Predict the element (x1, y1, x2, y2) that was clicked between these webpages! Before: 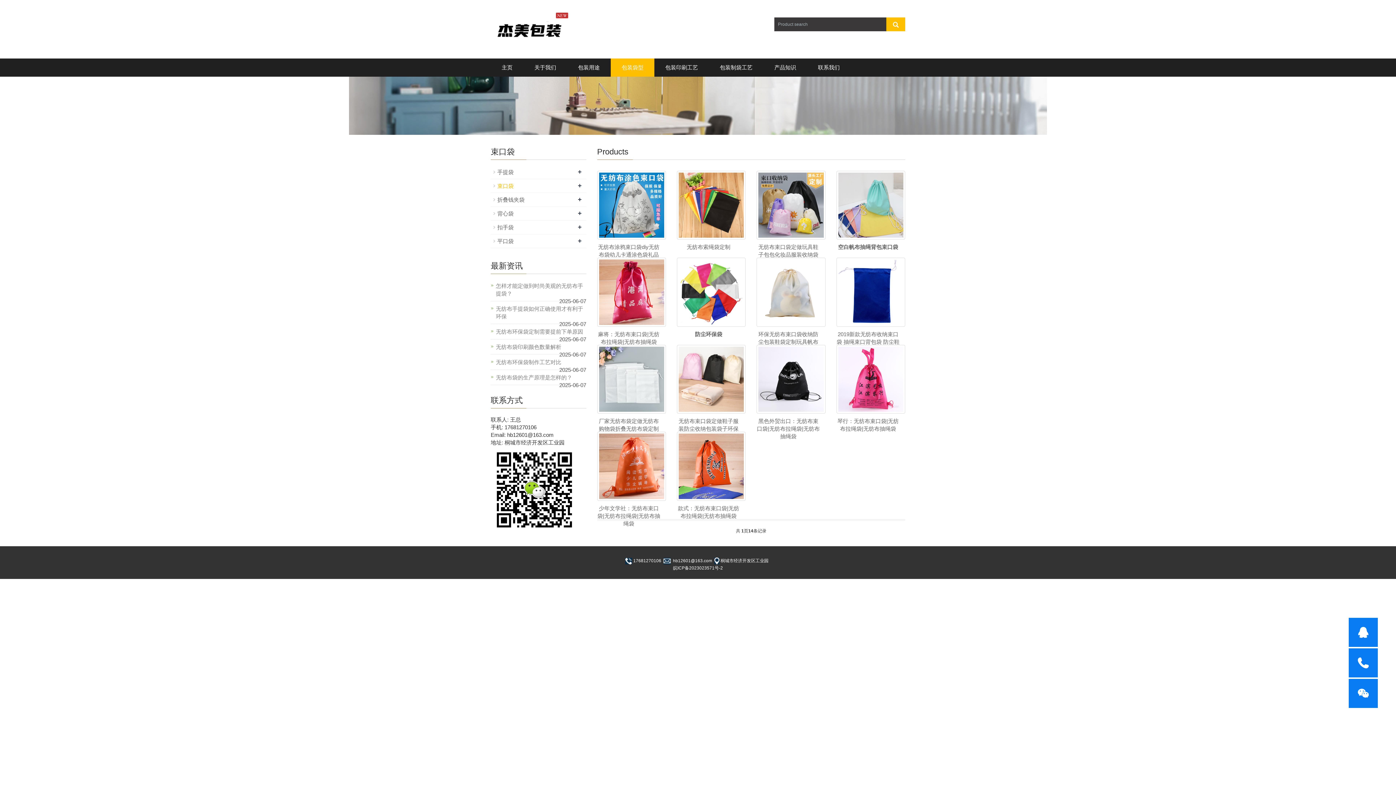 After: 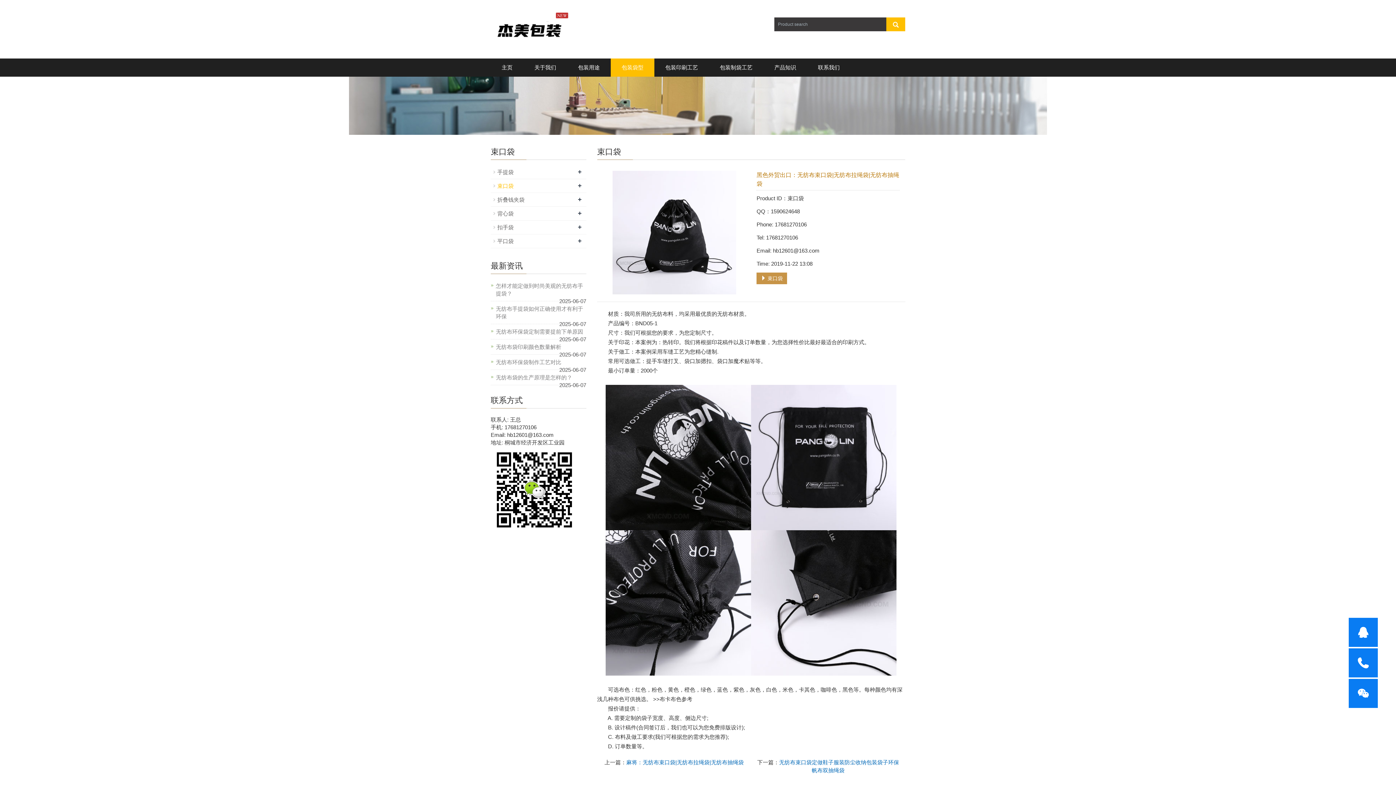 Action: bbox: (757, 418, 819, 439) label: 黑色外贸出口：无纺布束口袋|无纺布拉绳袋|无纺布抽绳袋